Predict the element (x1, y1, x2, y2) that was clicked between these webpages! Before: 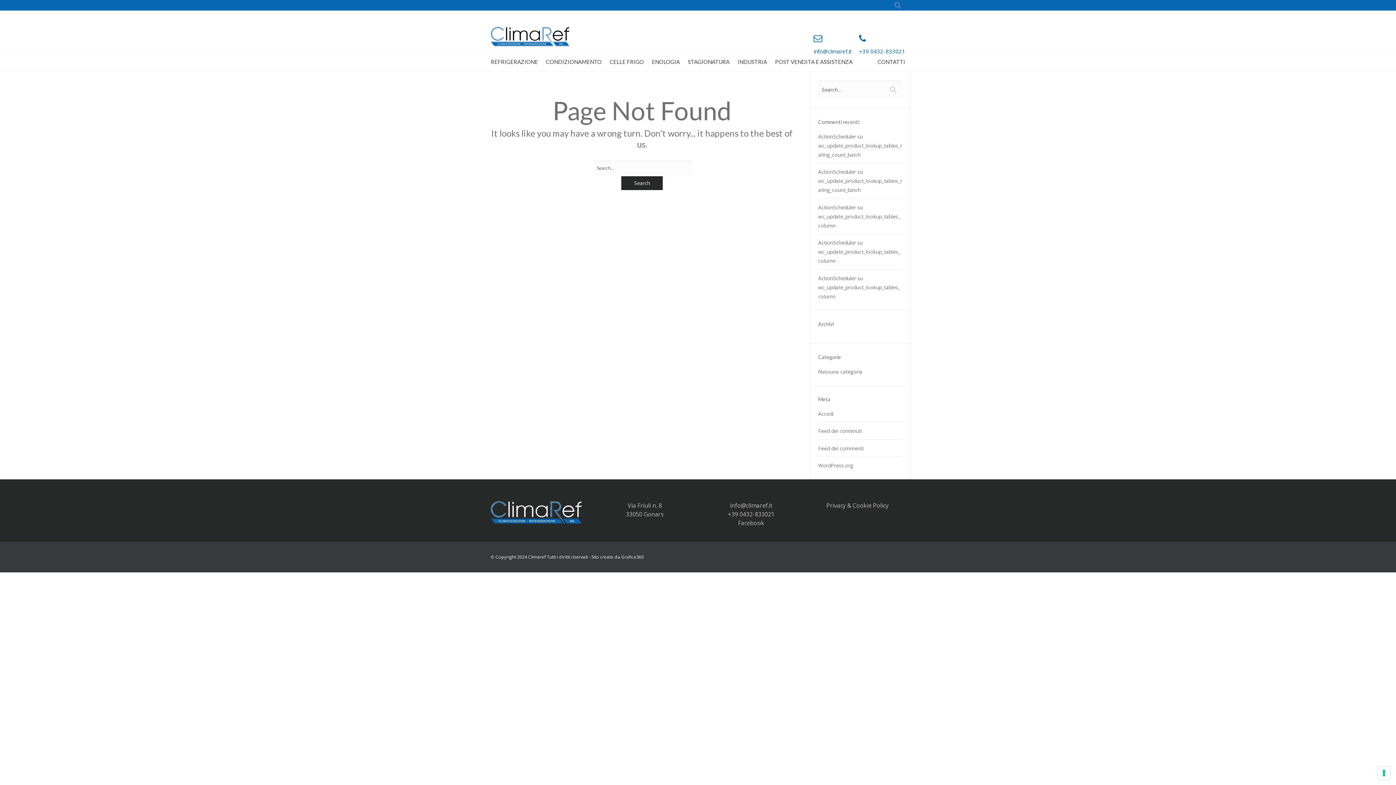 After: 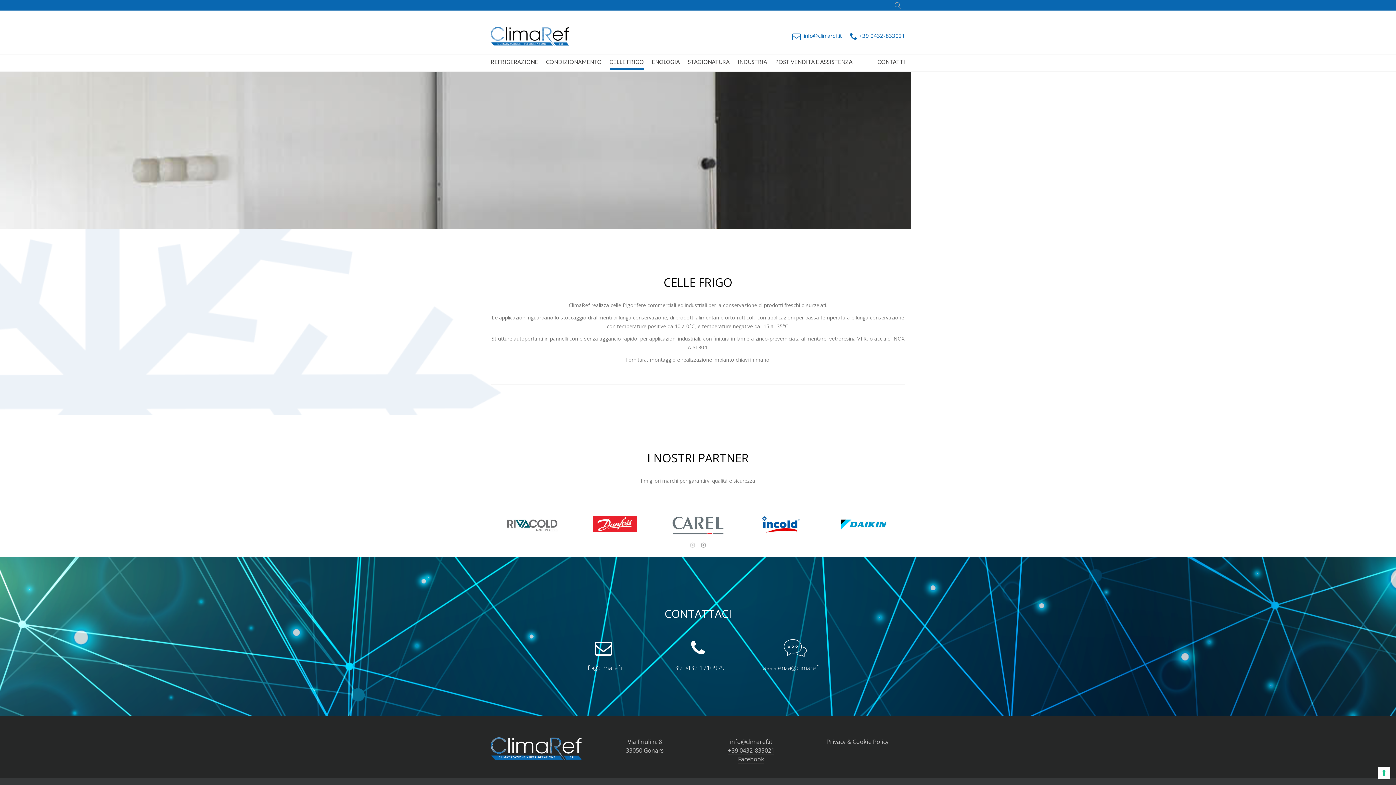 Action: bbox: (609, 54, 644, 69) label: CELLE FRIGO